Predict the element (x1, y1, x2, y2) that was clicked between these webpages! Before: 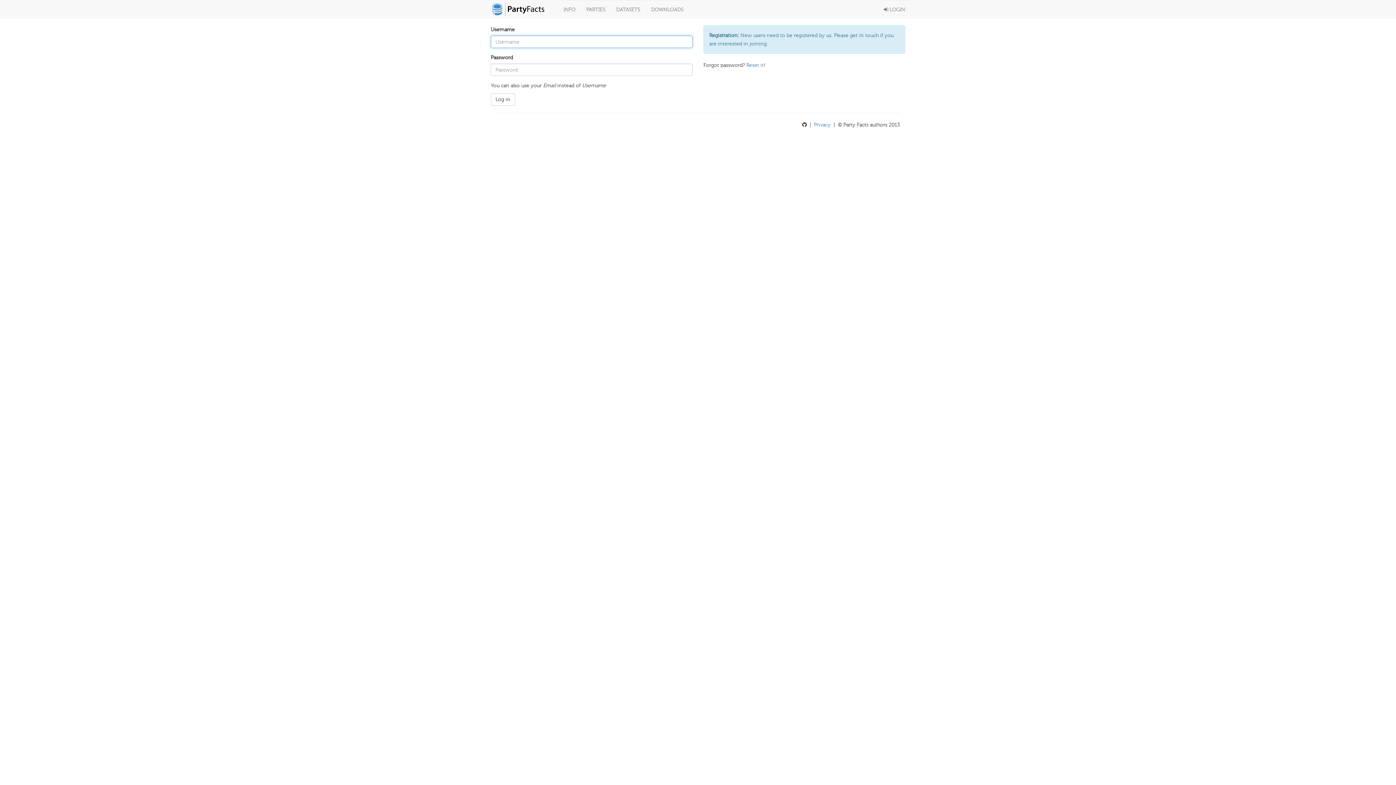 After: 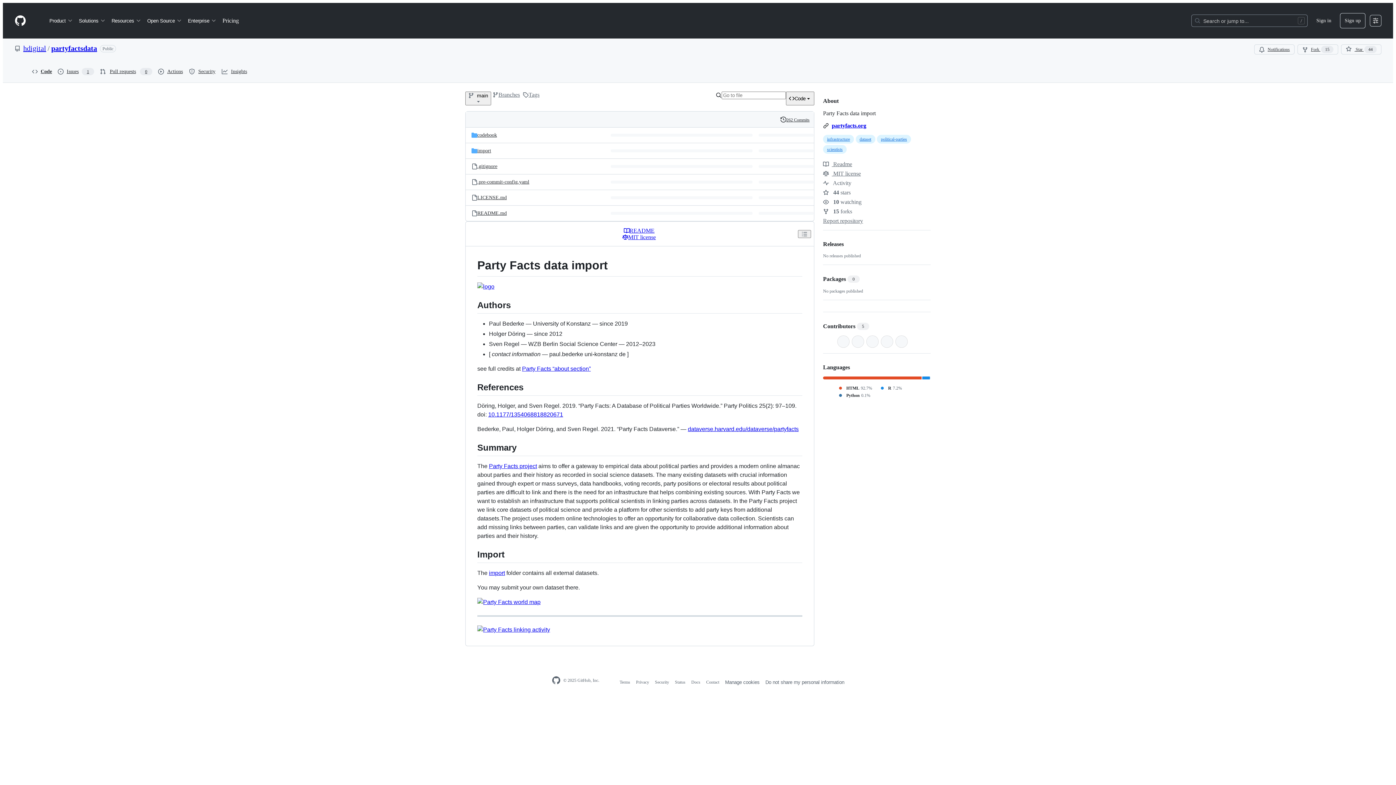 Action: label:   bbox: (802, 121, 808, 128)